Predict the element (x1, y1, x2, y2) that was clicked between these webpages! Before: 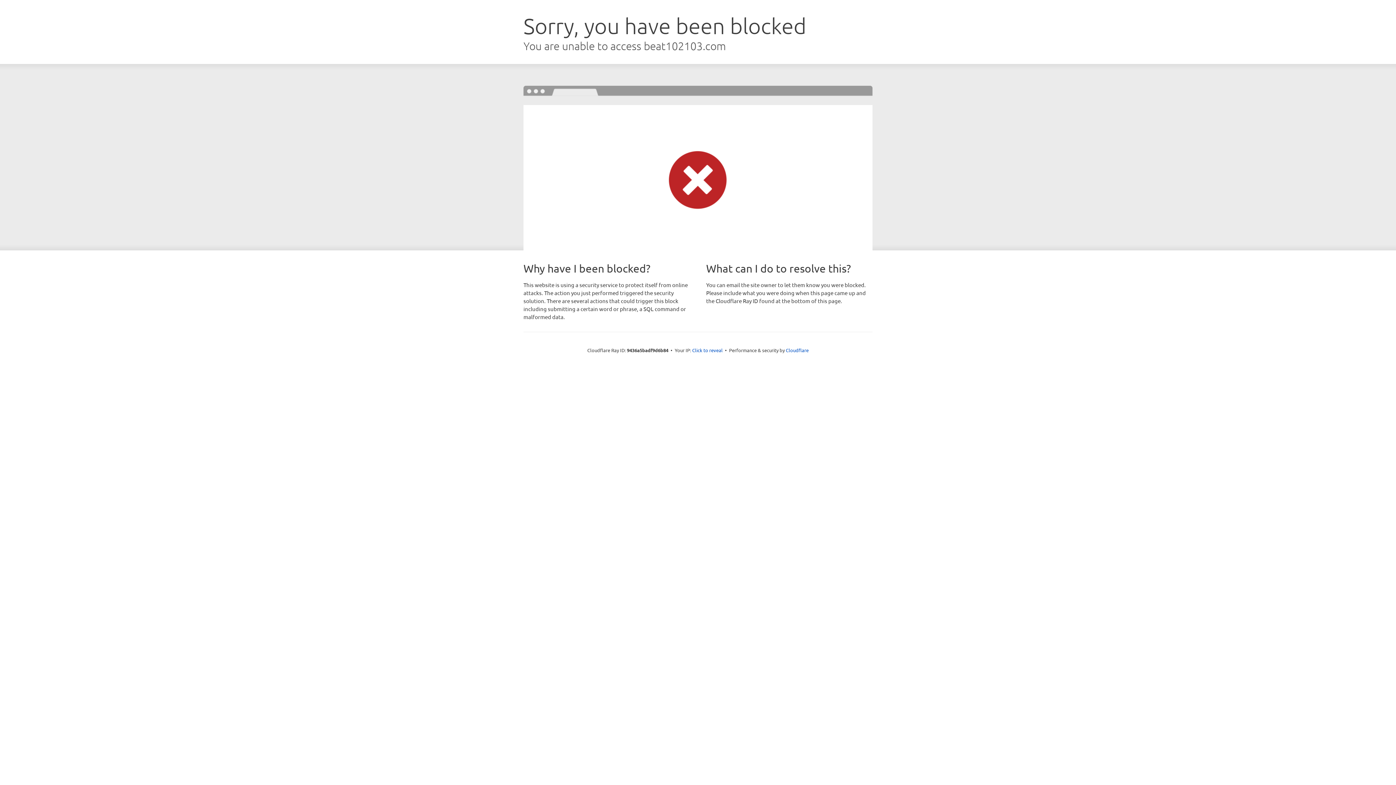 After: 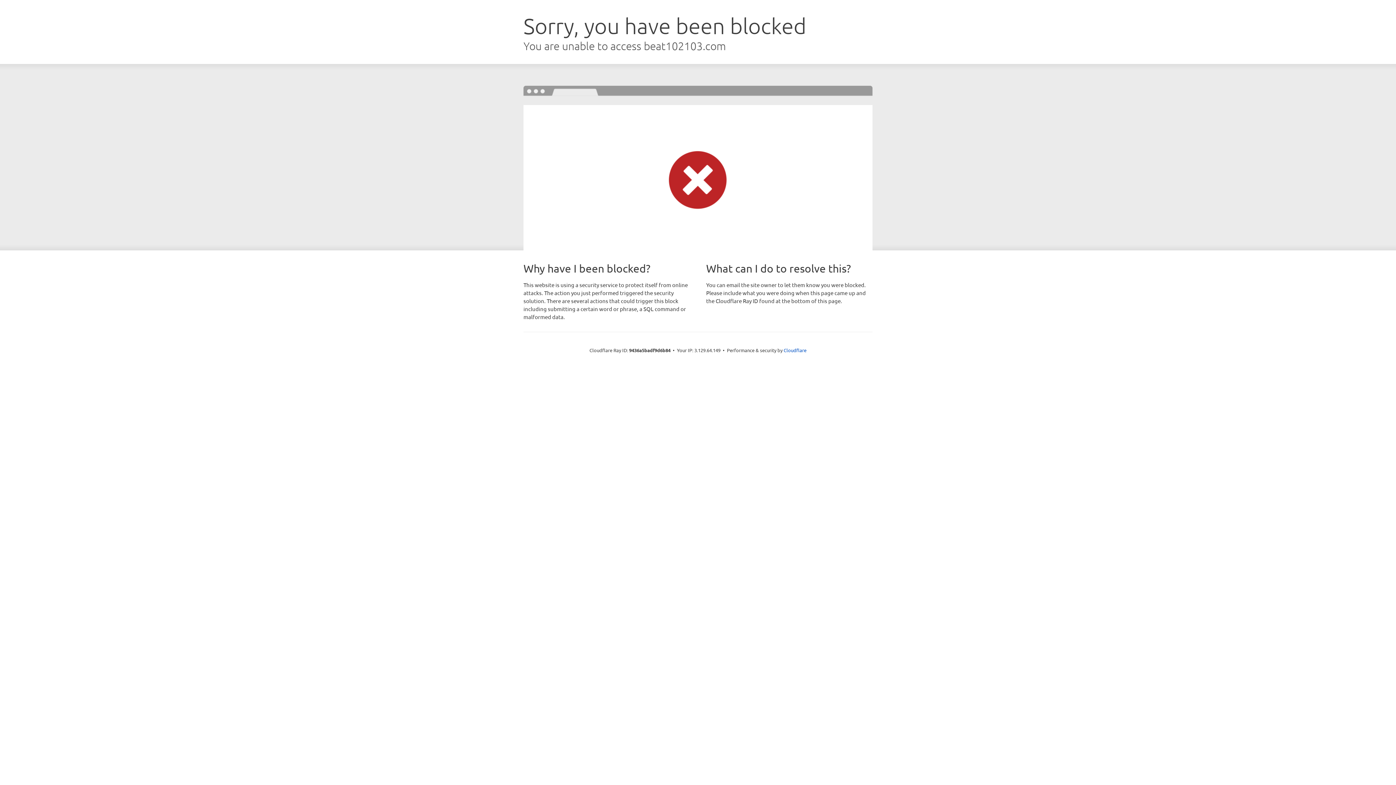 Action: bbox: (692, 346, 722, 353) label: Click to reveal